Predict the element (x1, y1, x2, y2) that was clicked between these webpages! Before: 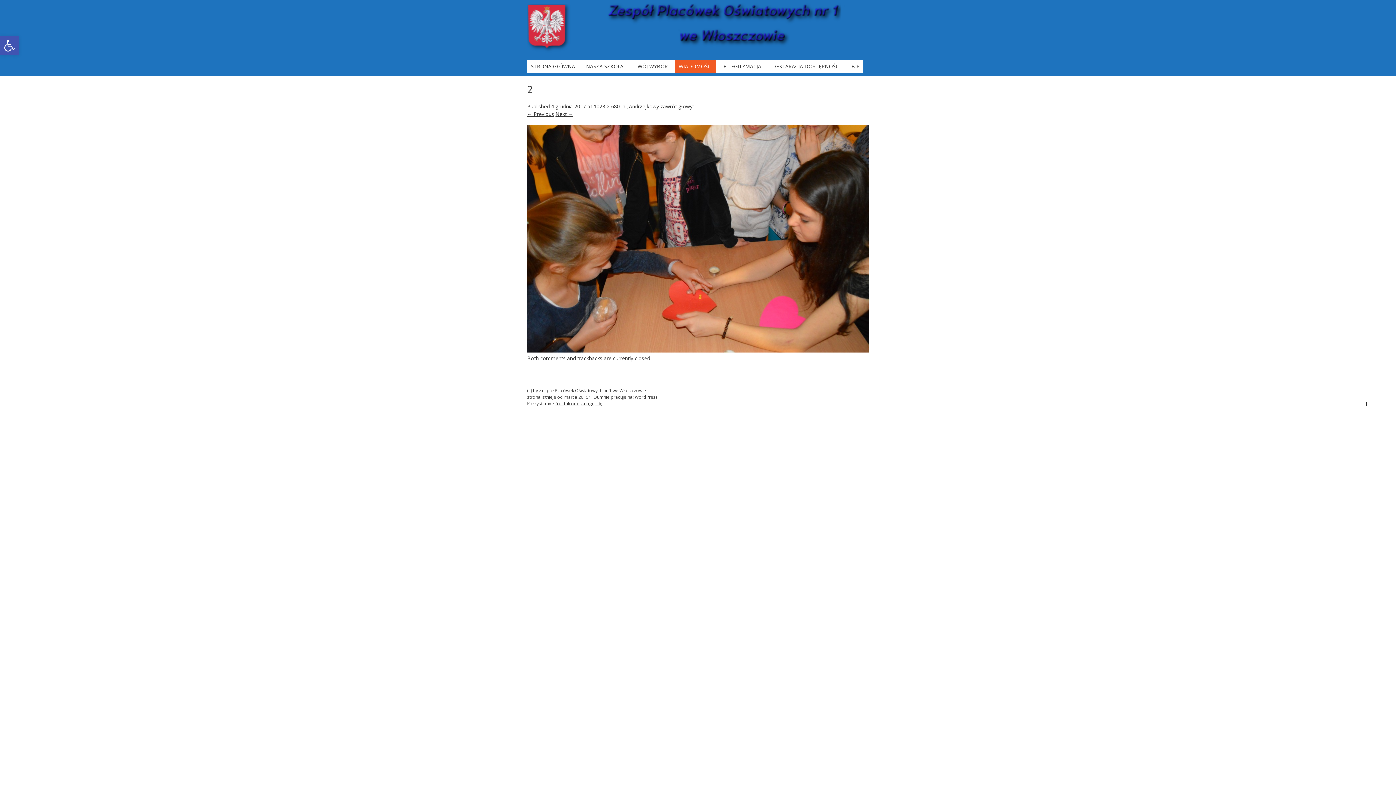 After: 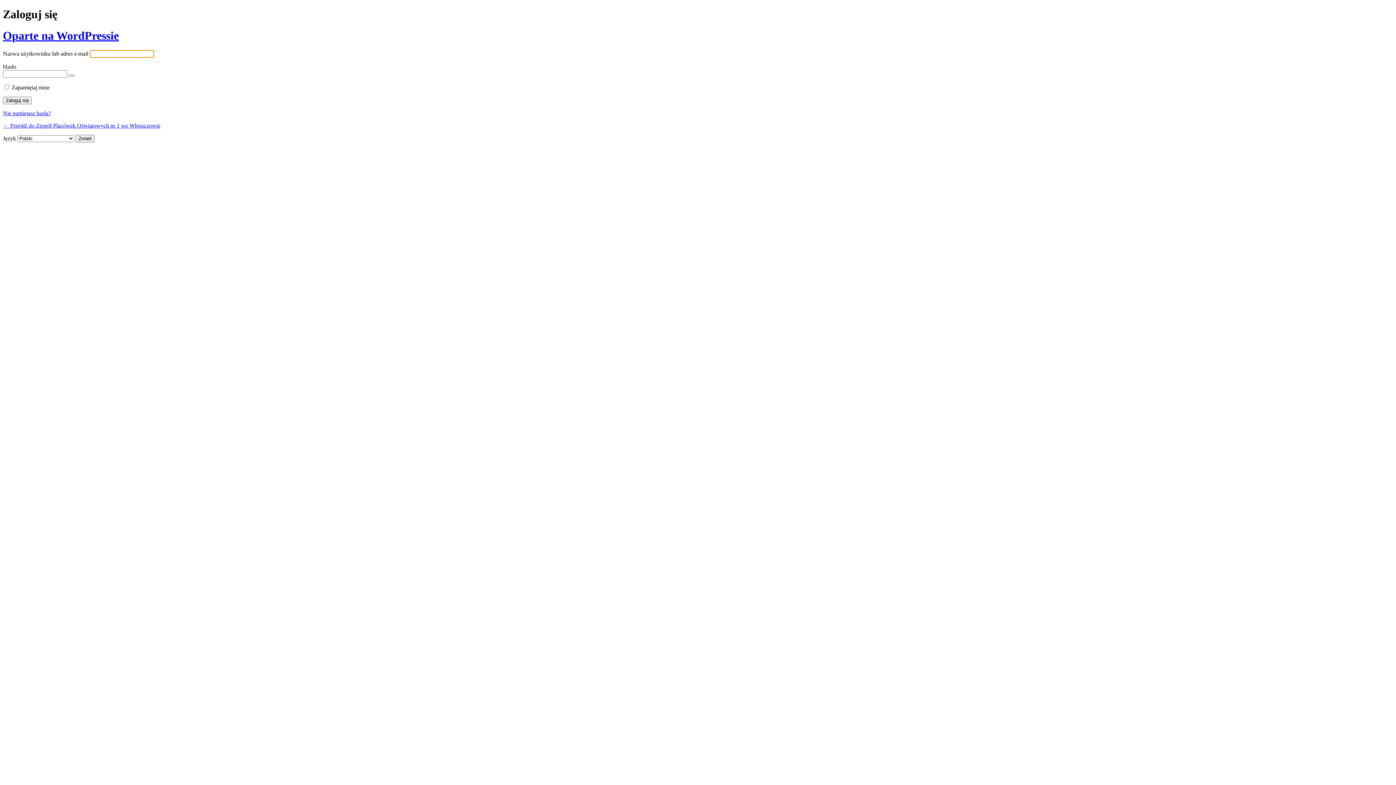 Action: bbox: (580, 400, 602, 406) label: zaloguj się